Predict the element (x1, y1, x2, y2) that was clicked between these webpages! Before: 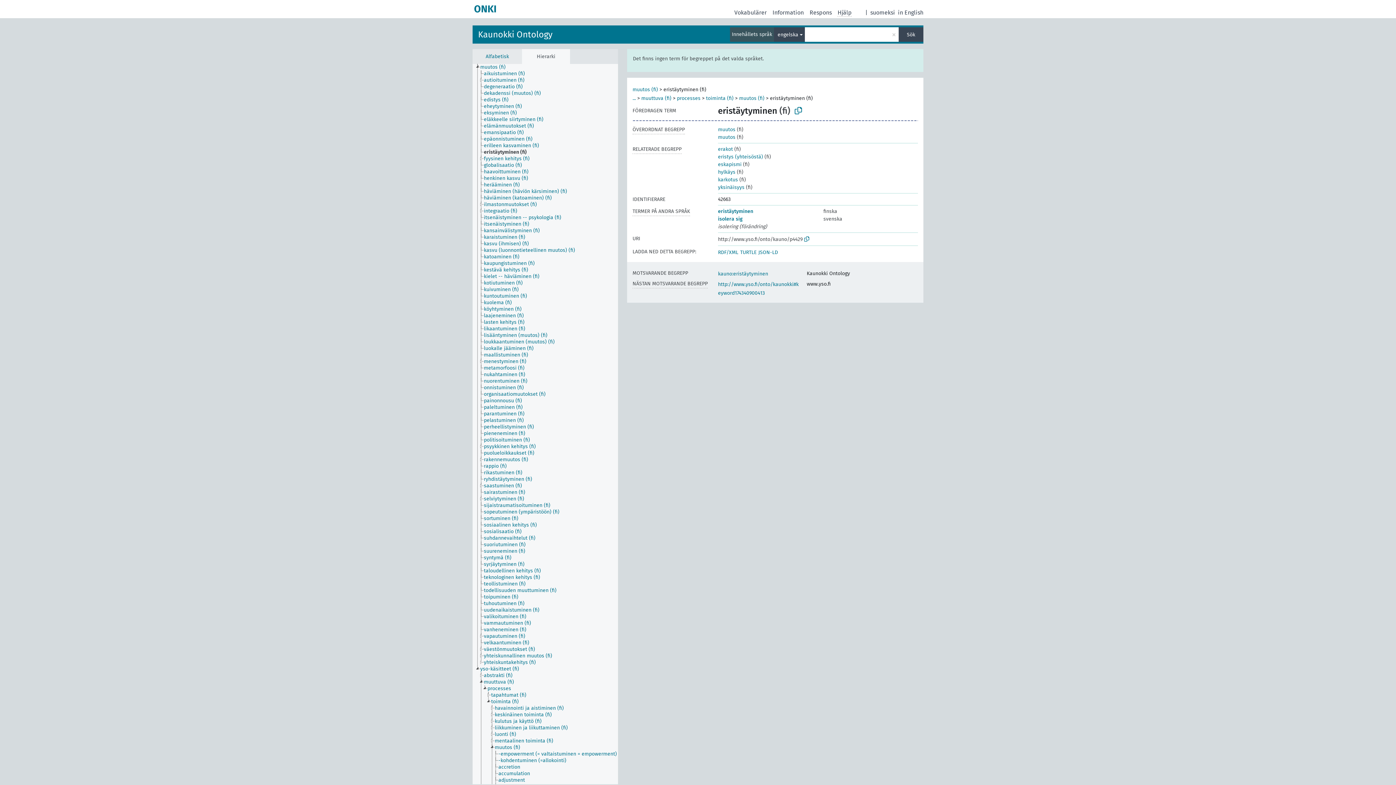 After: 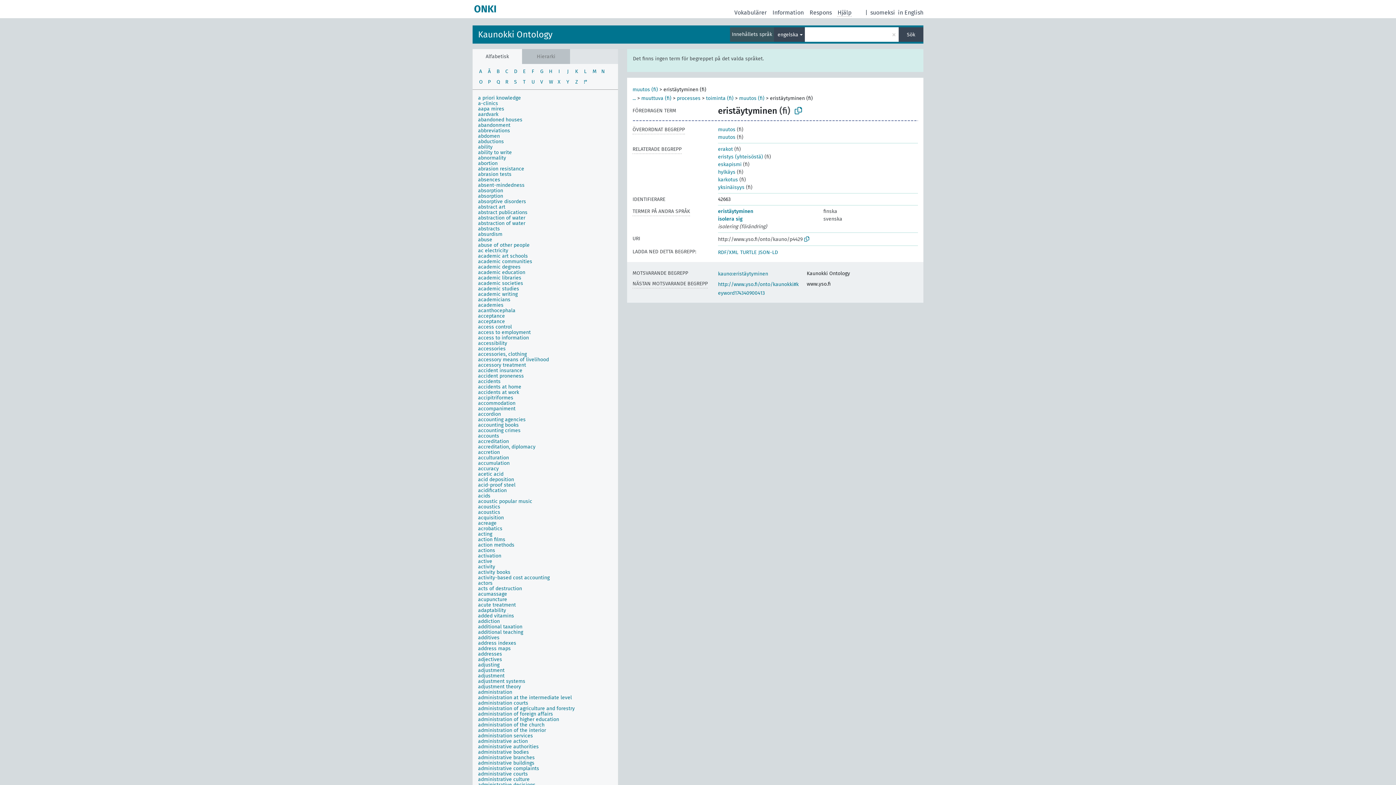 Action: bbox: (472, 49, 522, 64) label: Alfabetisk